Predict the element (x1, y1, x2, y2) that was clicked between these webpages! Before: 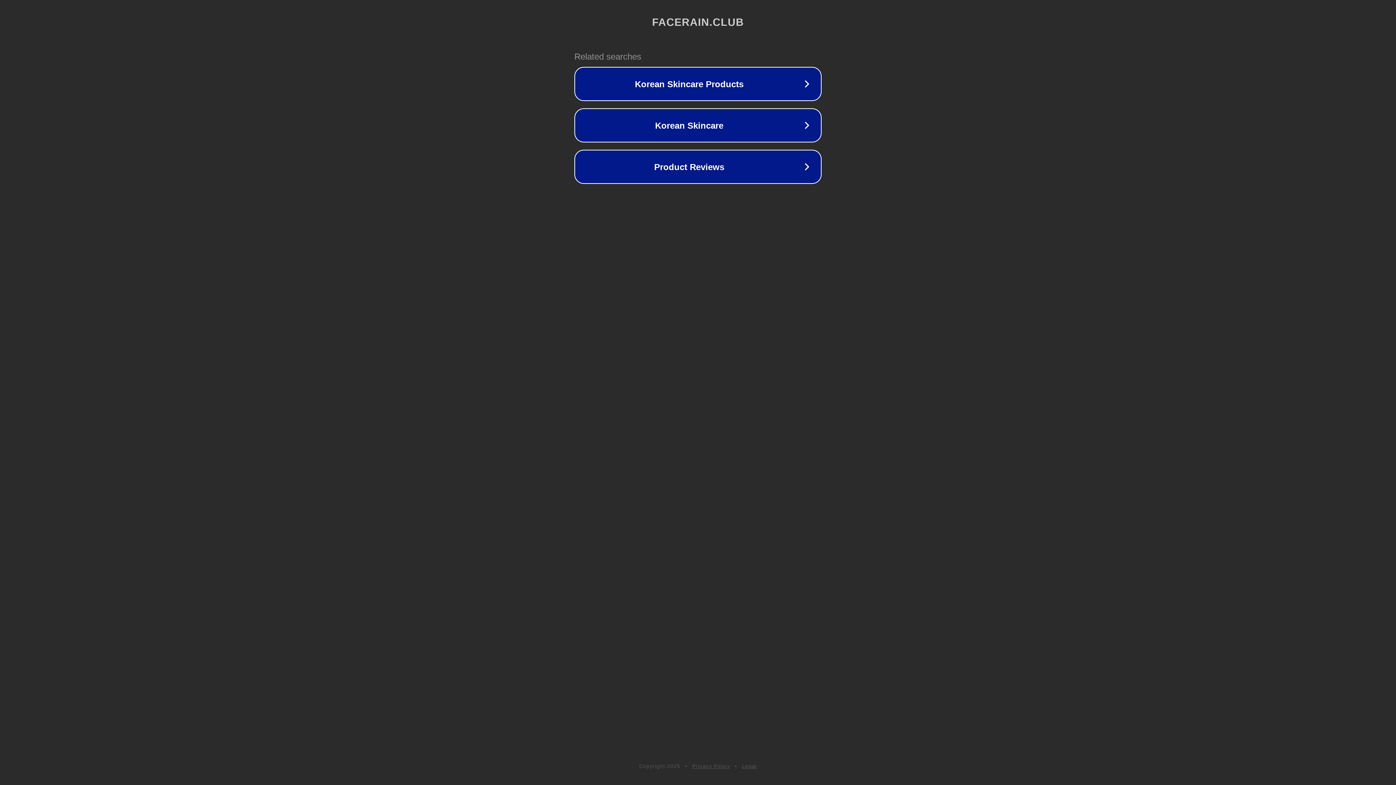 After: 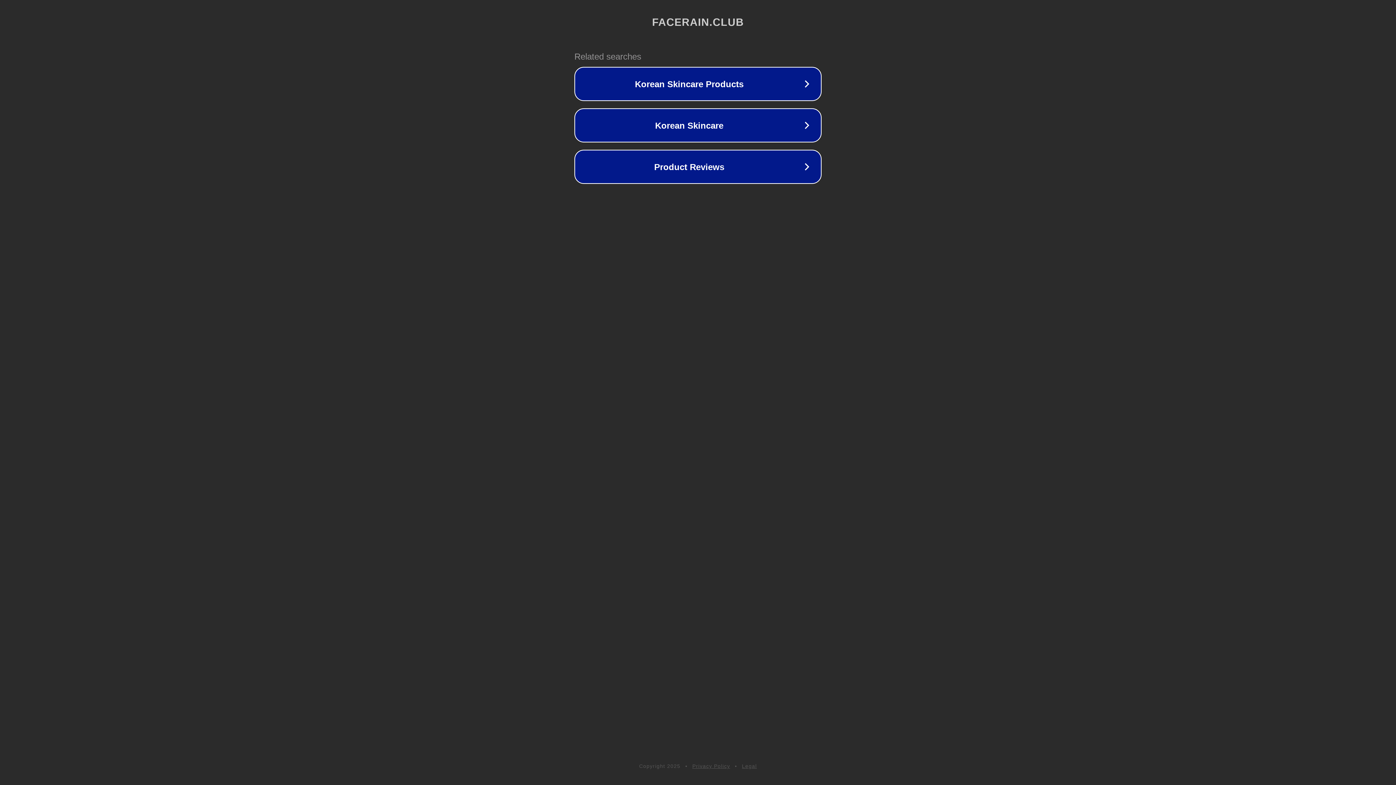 Action: label: Legal bbox: (742, 763, 757, 769)